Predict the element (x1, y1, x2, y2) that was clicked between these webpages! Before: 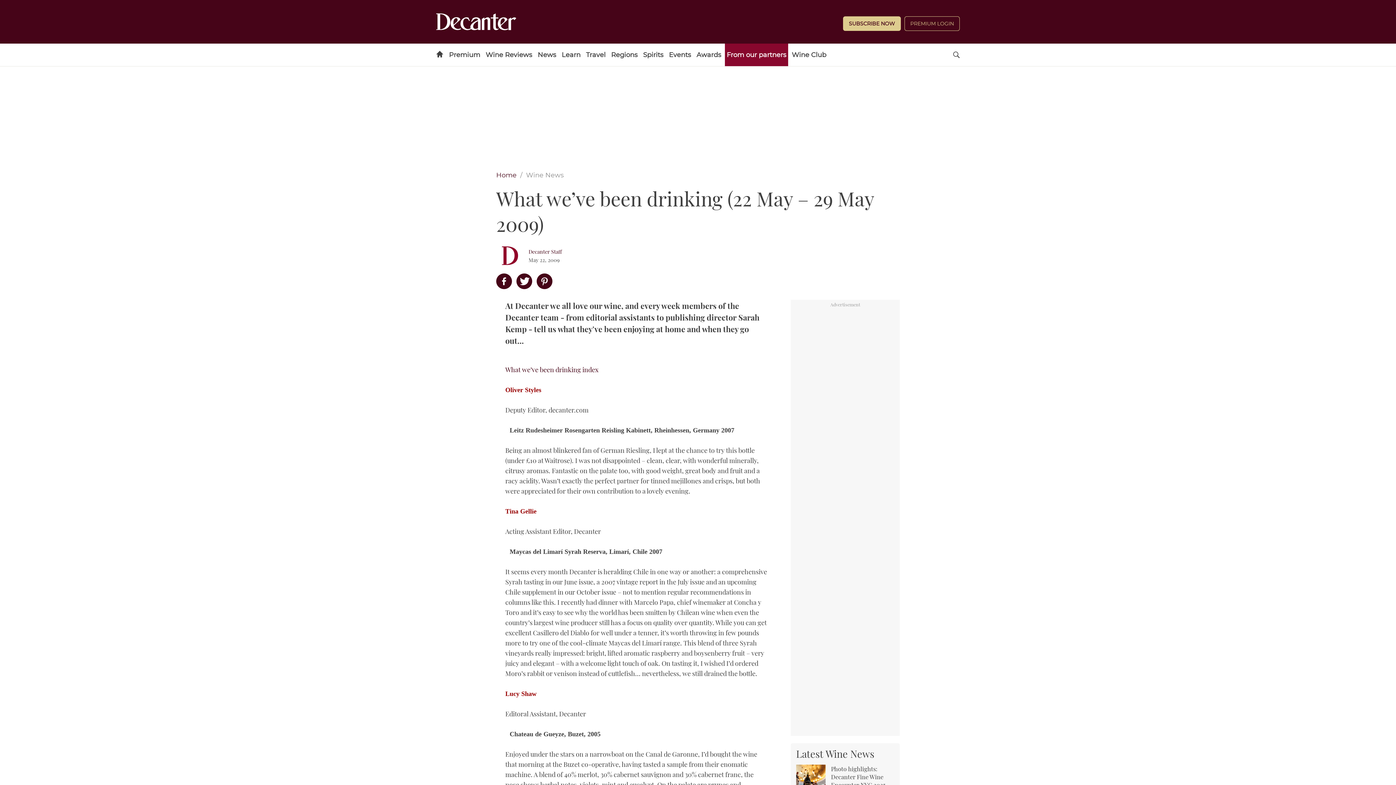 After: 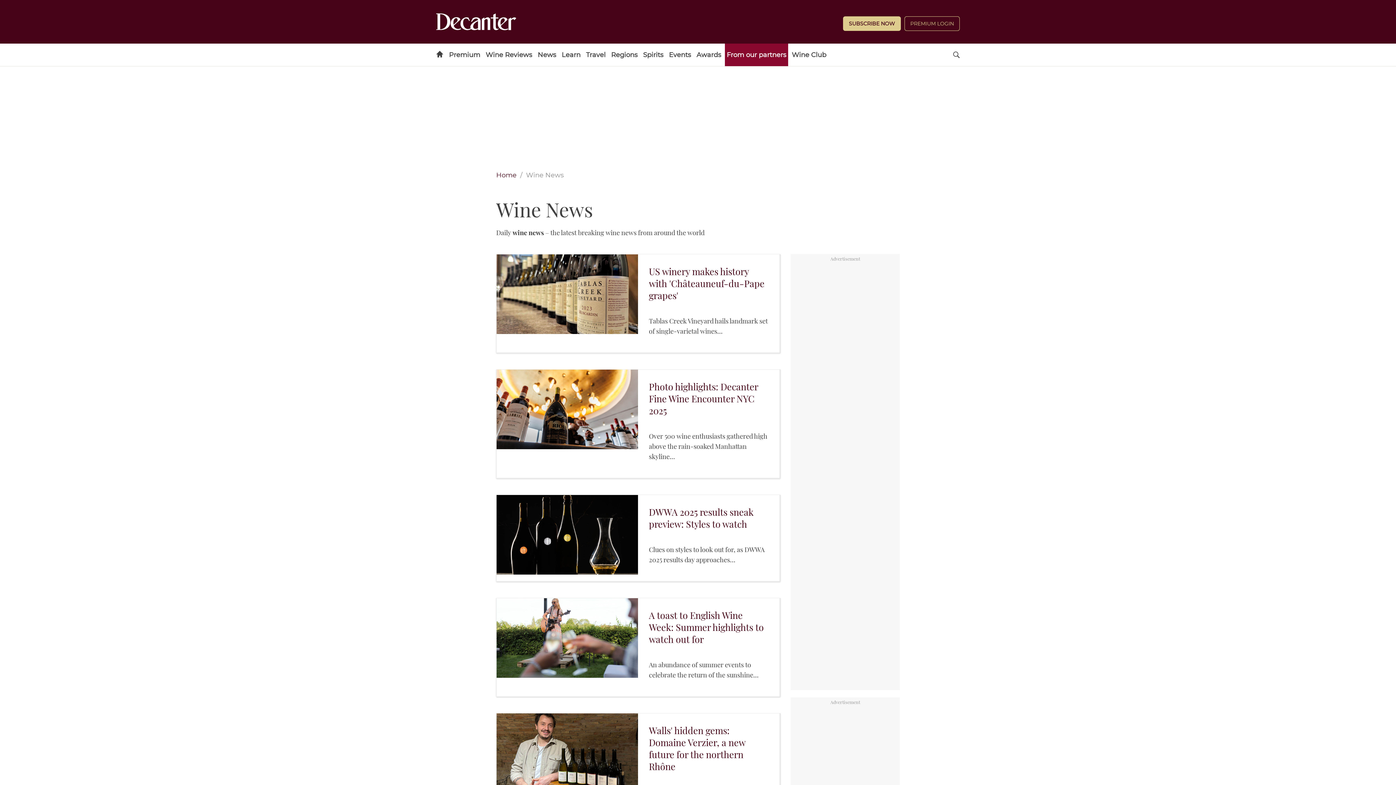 Action: bbox: (526, 171, 564, 179) label: Wine News